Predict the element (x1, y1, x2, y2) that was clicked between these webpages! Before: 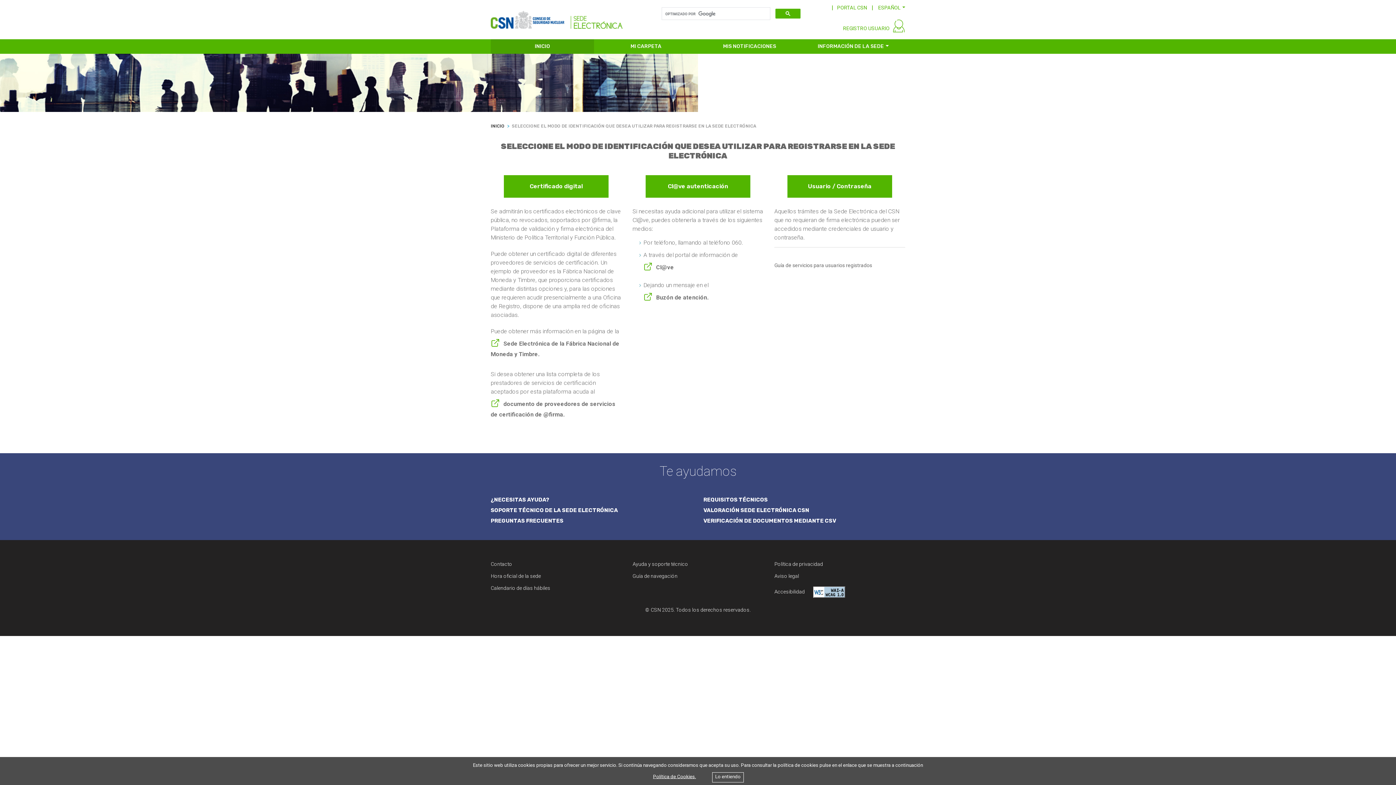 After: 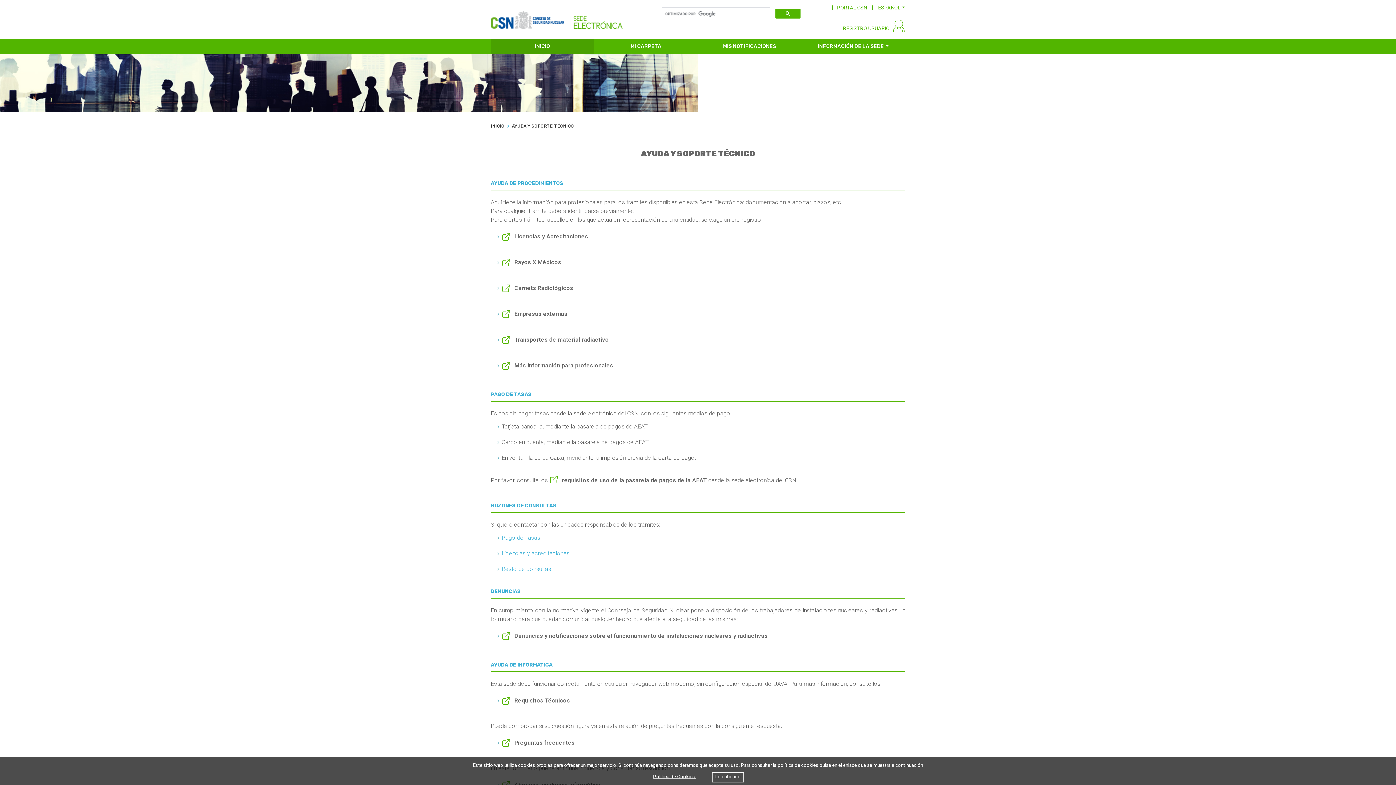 Action: label: Ayuda y soporte técnico bbox: (632, 558, 763, 570)